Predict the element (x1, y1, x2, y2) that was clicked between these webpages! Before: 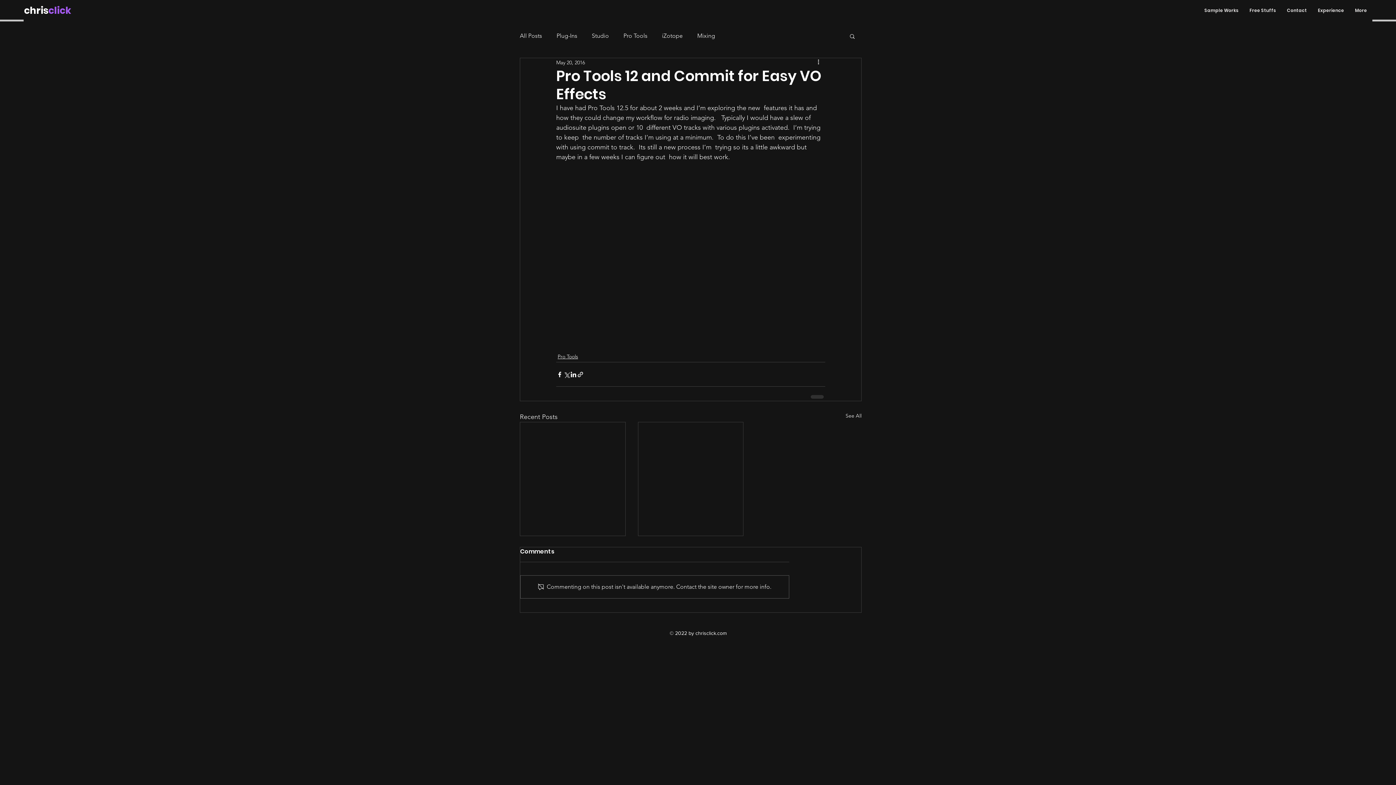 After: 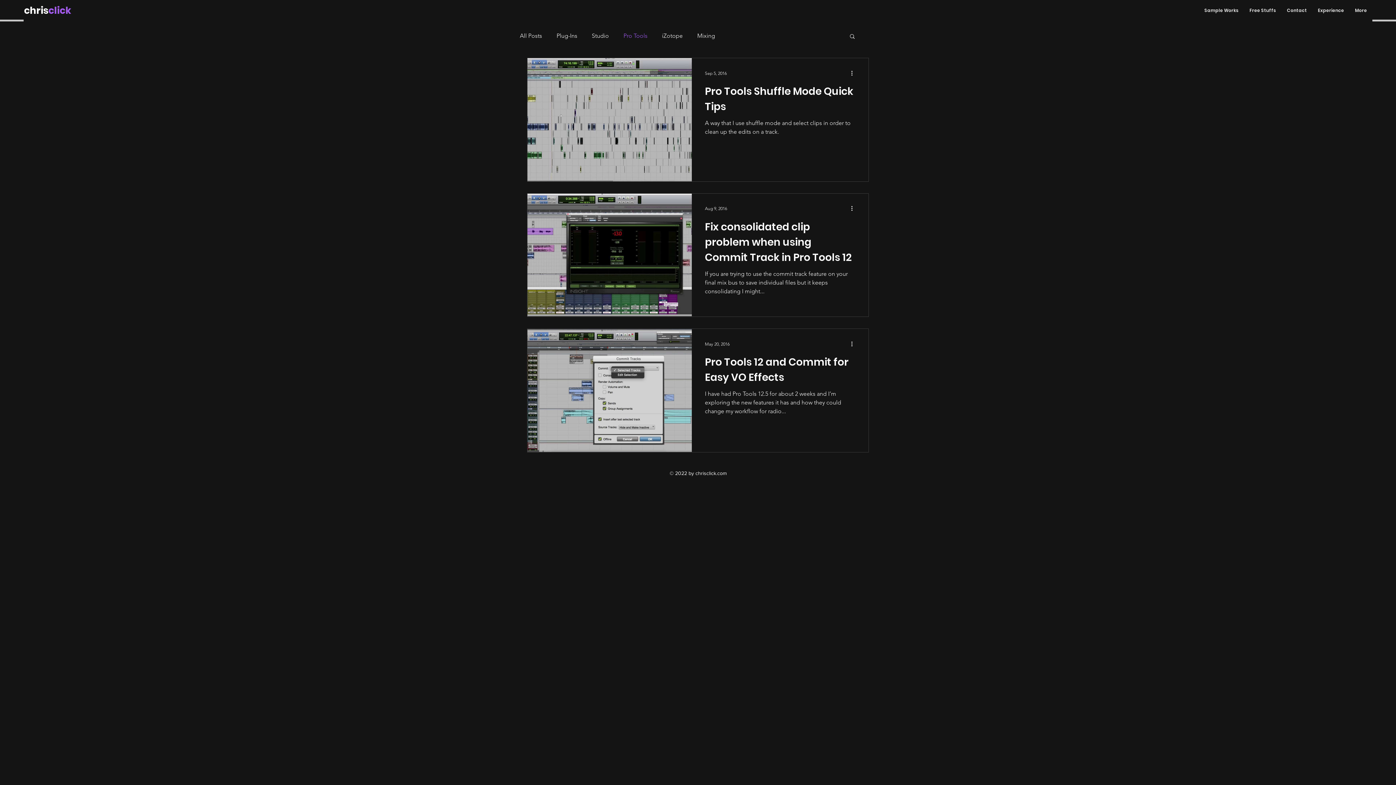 Action: label: Pro Tools bbox: (623, 32, 647, 40)